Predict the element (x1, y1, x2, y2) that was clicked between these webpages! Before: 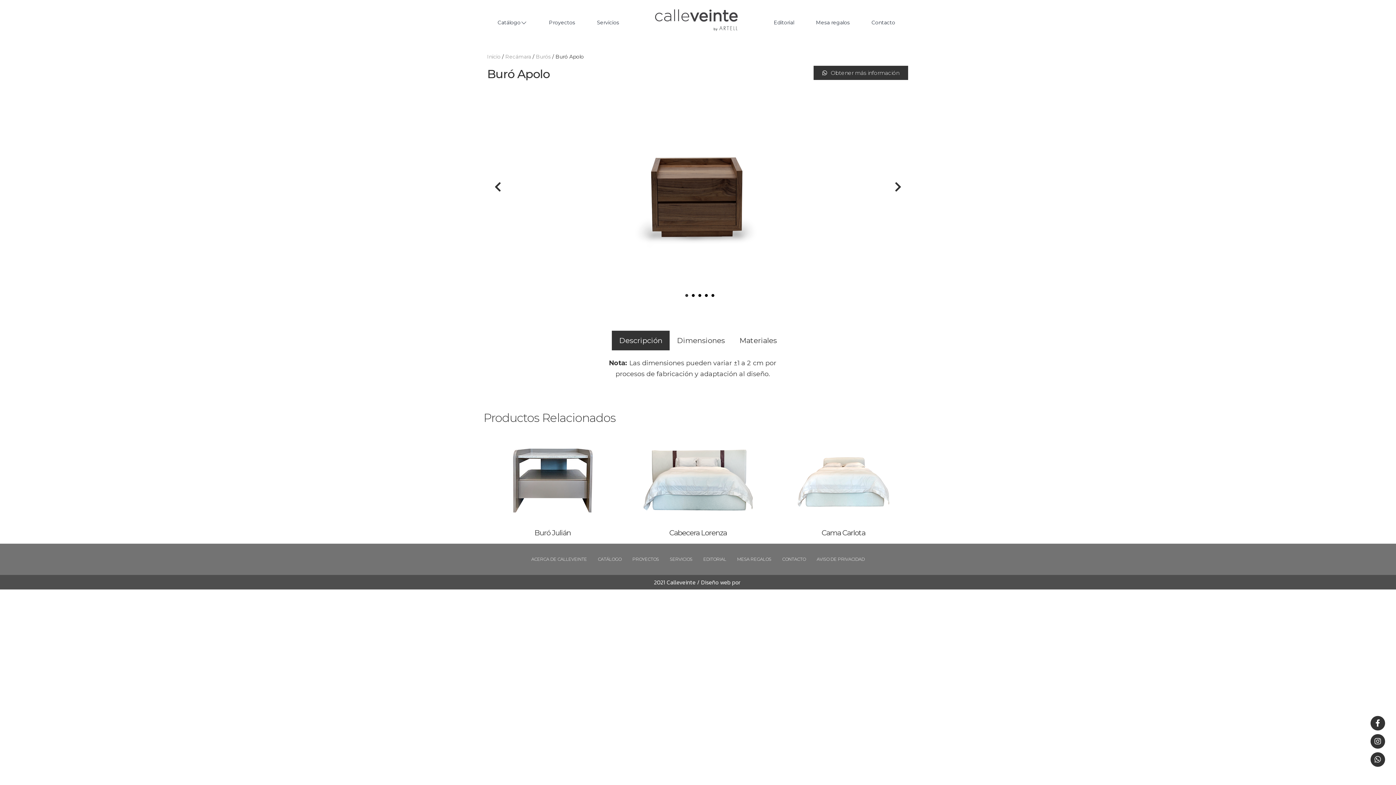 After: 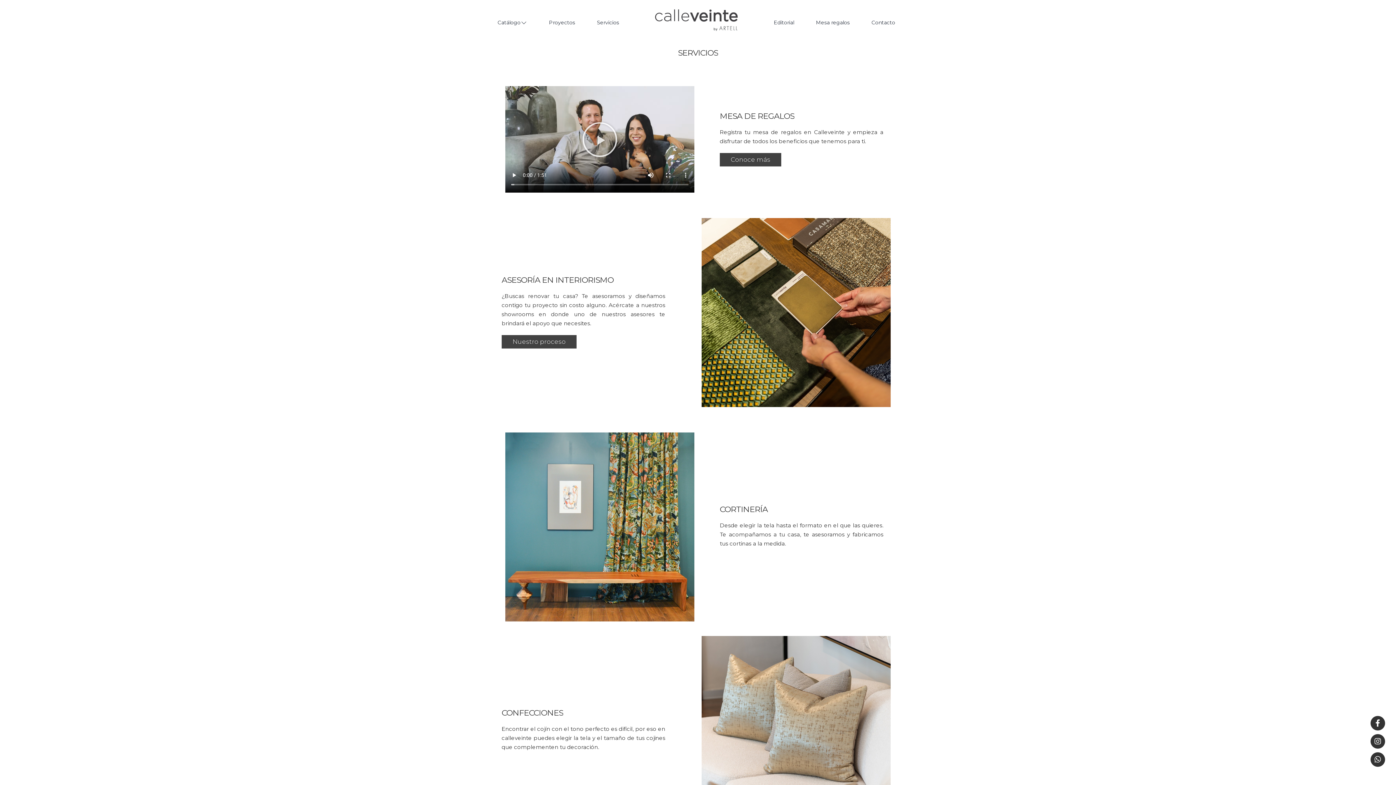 Action: bbox: (597, 18, 619, 26) label: Servicios